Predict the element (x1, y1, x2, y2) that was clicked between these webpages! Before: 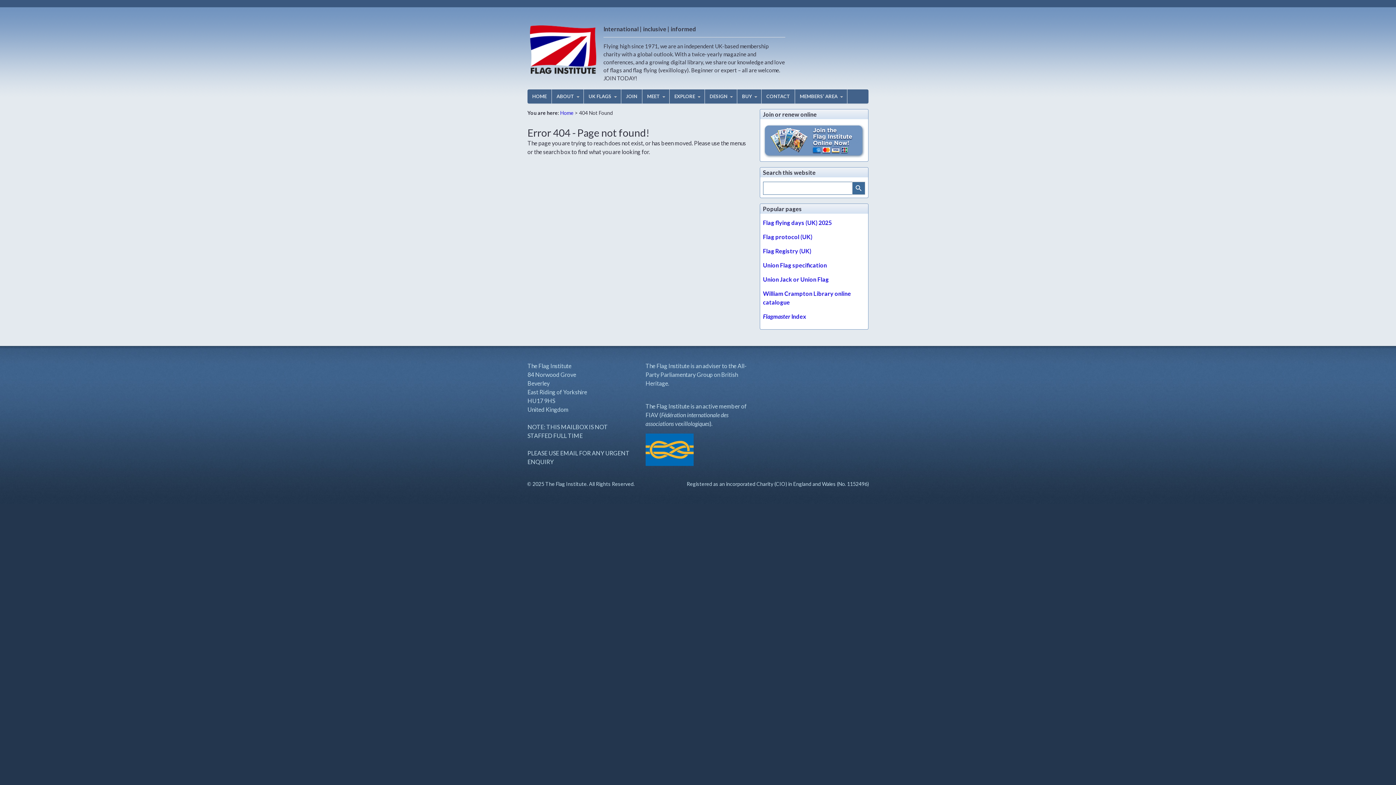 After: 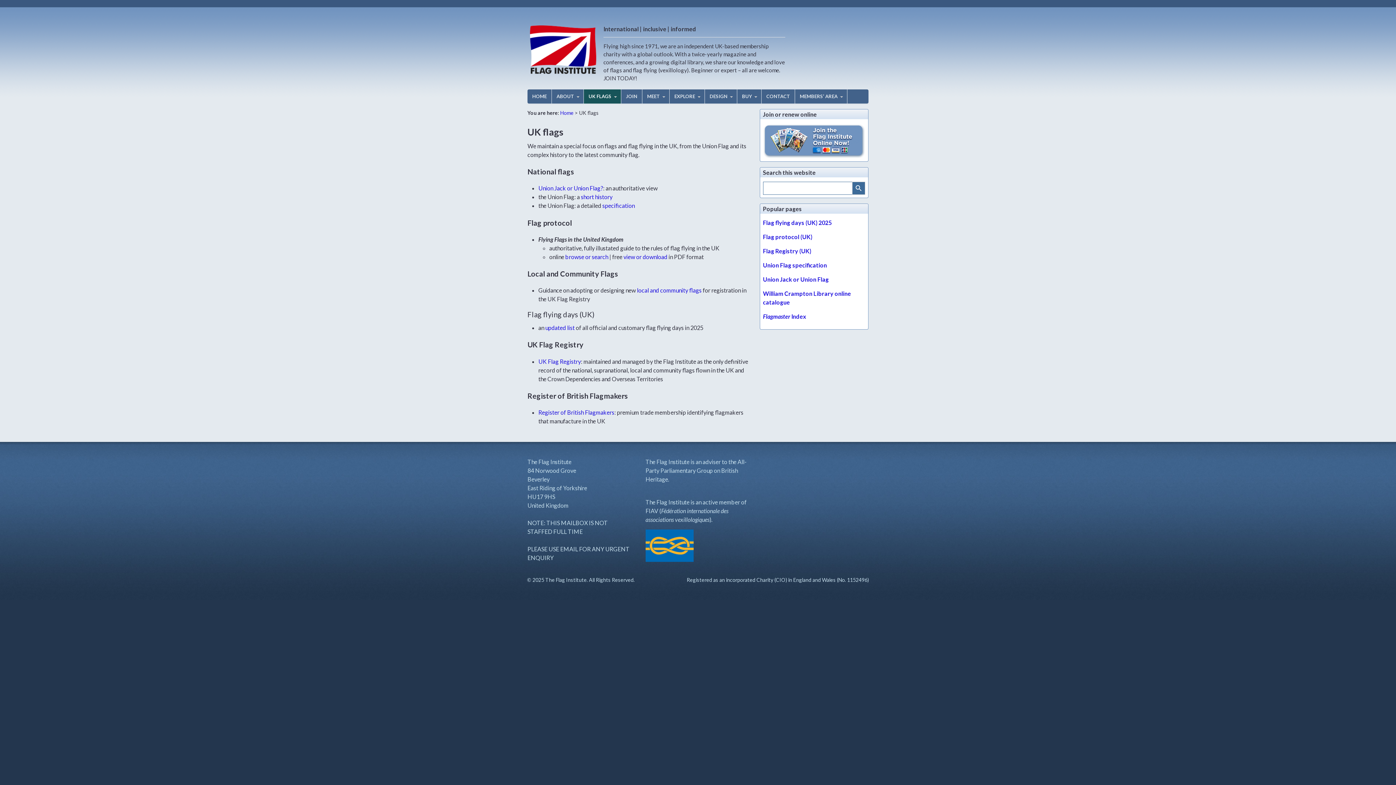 Action: label: UK FLAGS bbox: (584, 89, 621, 103)